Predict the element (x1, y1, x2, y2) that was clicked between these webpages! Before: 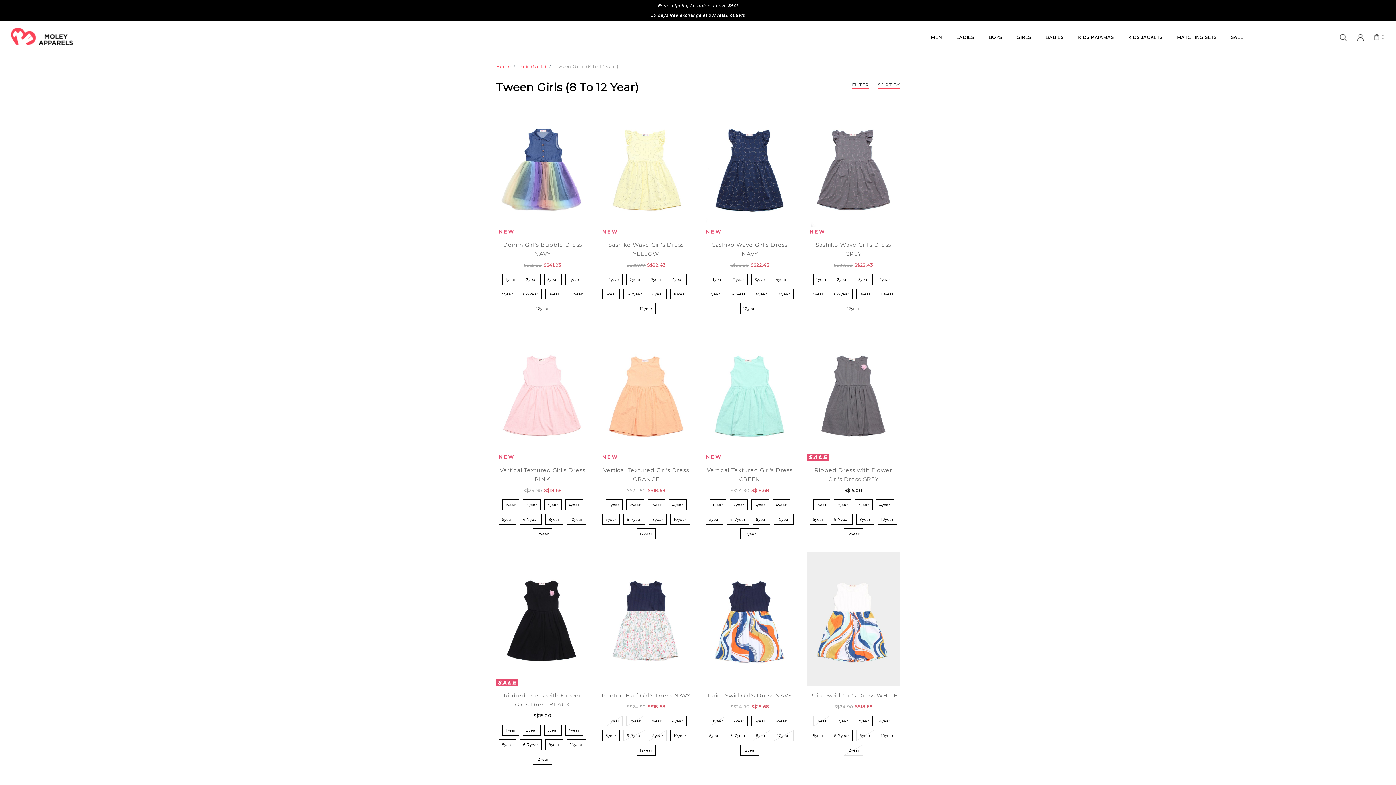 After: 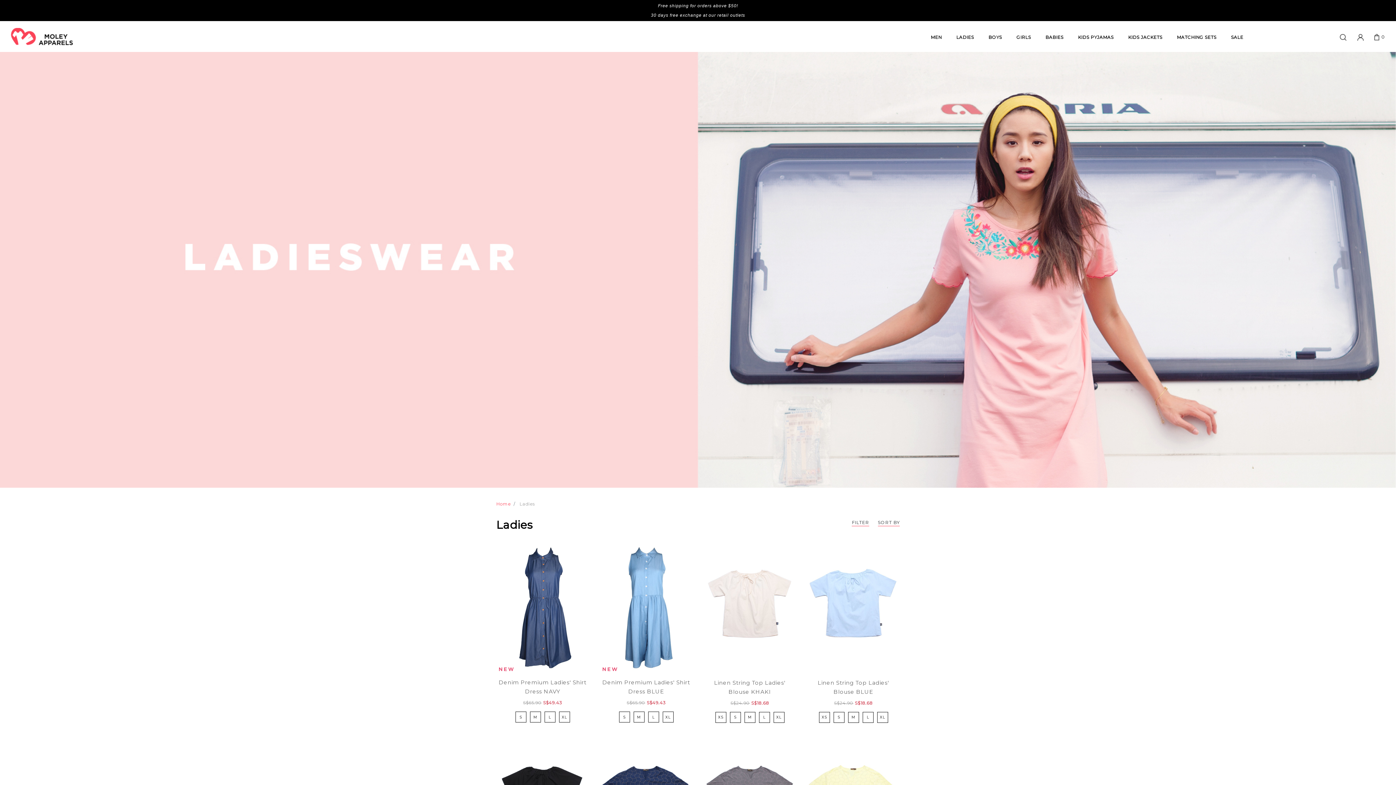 Action: bbox: (956, 21, 974, 52) label: LADIES